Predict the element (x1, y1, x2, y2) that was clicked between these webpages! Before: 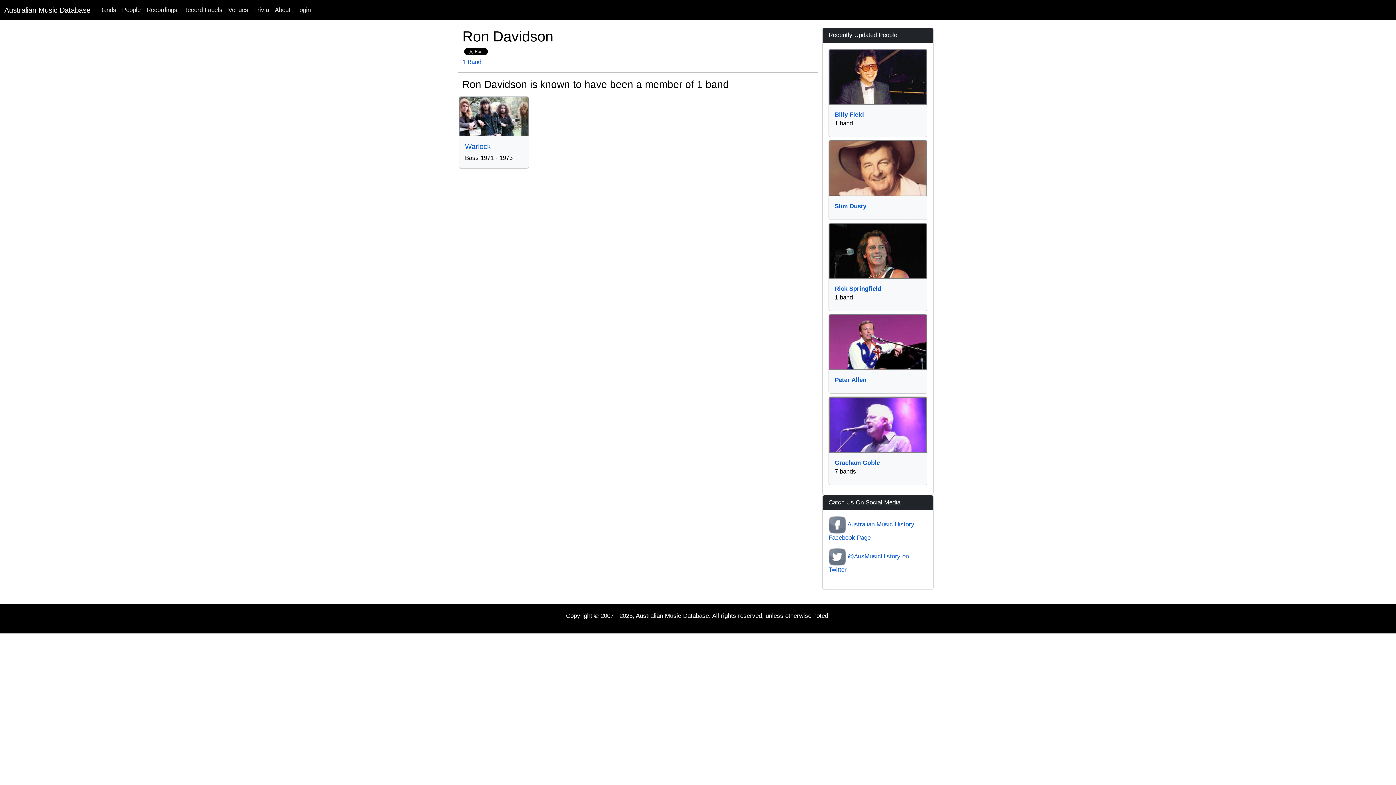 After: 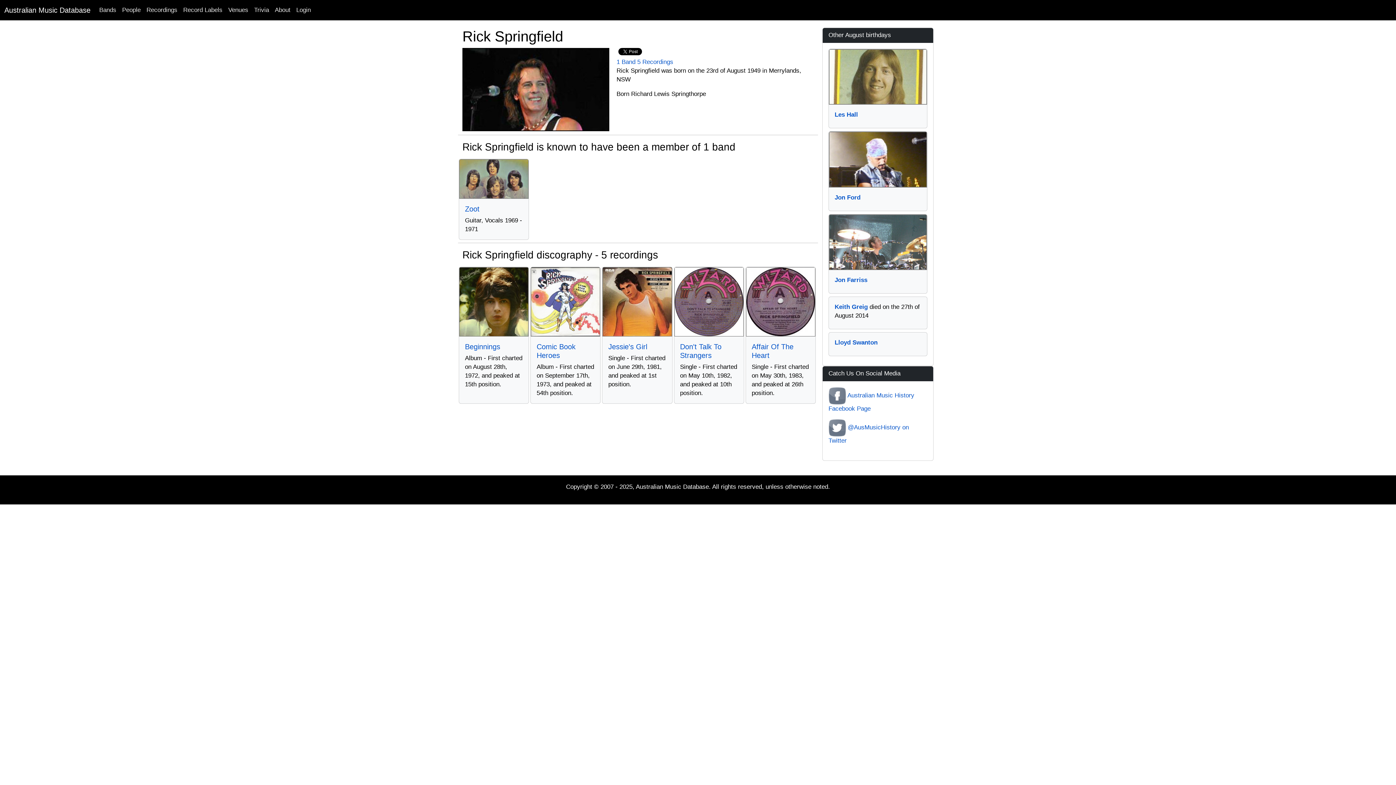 Action: bbox: (829, 223, 927, 278)